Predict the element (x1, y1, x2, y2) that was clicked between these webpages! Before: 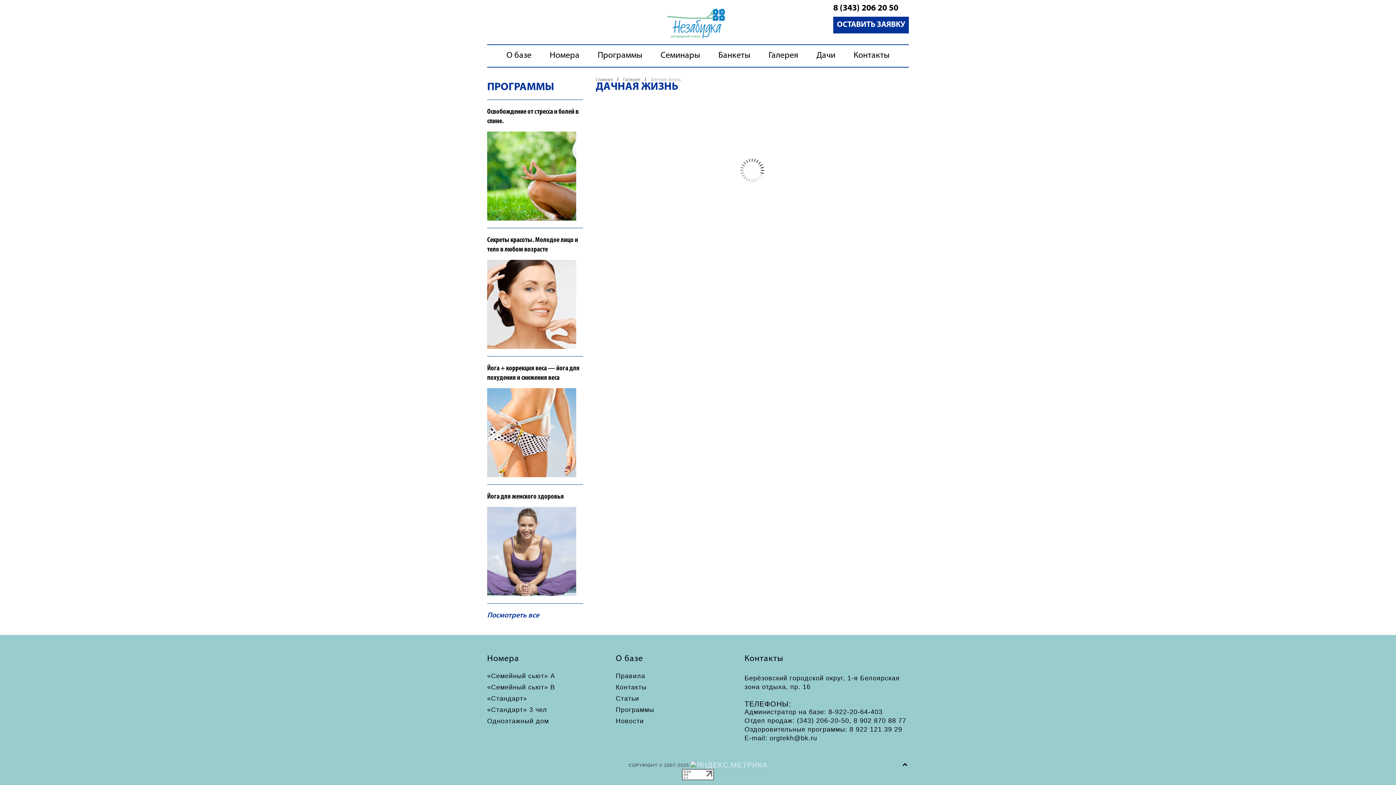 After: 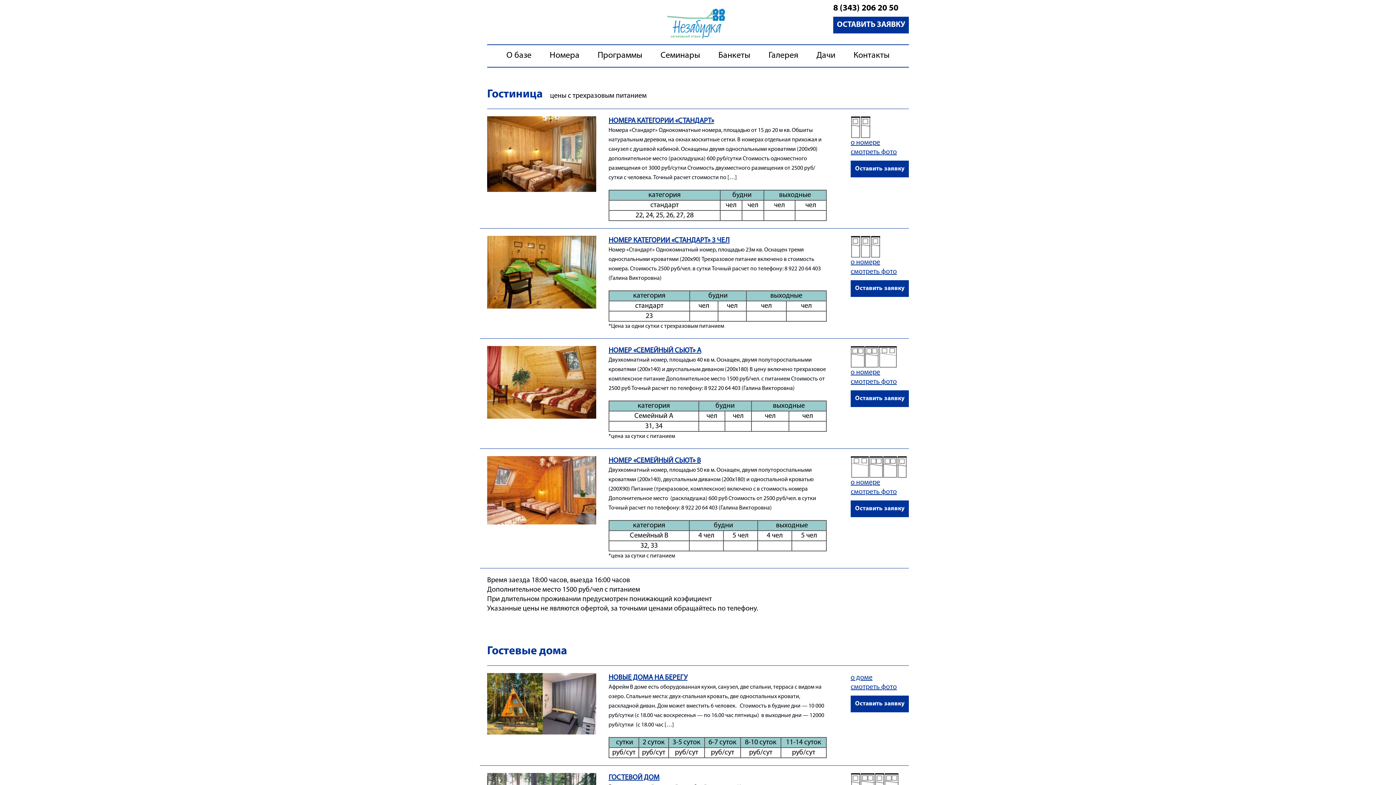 Action: bbox: (540, 45, 588, 66) label: Номера